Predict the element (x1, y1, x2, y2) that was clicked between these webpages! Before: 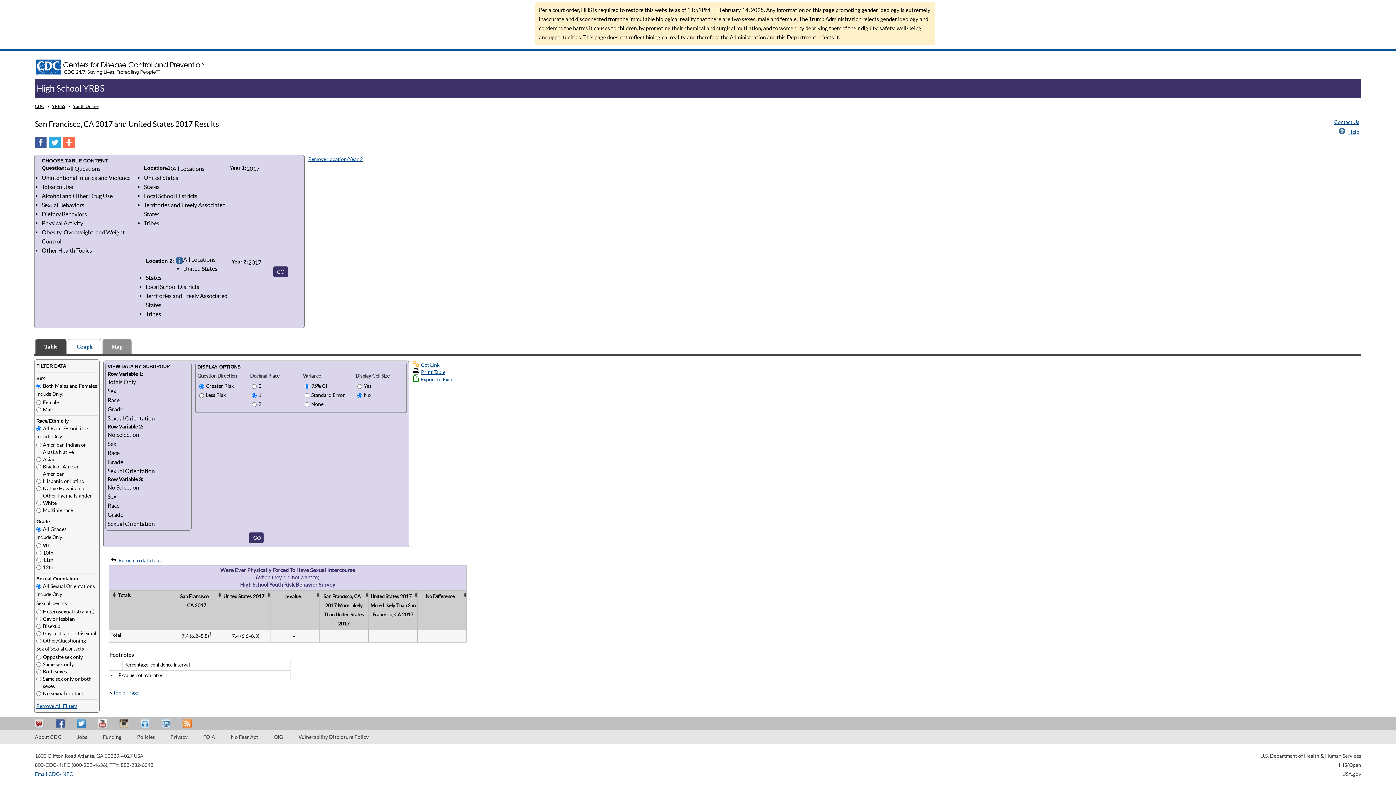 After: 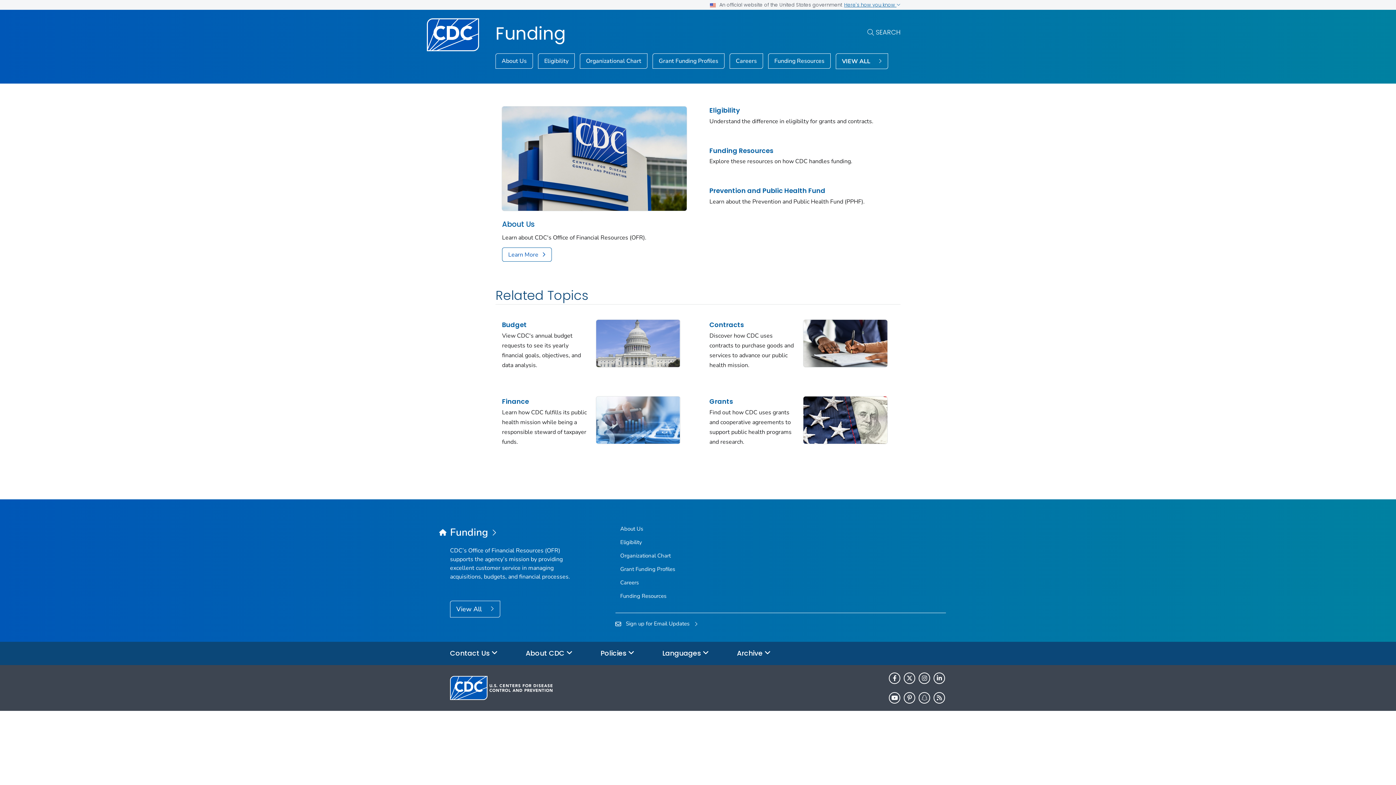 Action: label: Funding bbox: (102, 734, 121, 740)